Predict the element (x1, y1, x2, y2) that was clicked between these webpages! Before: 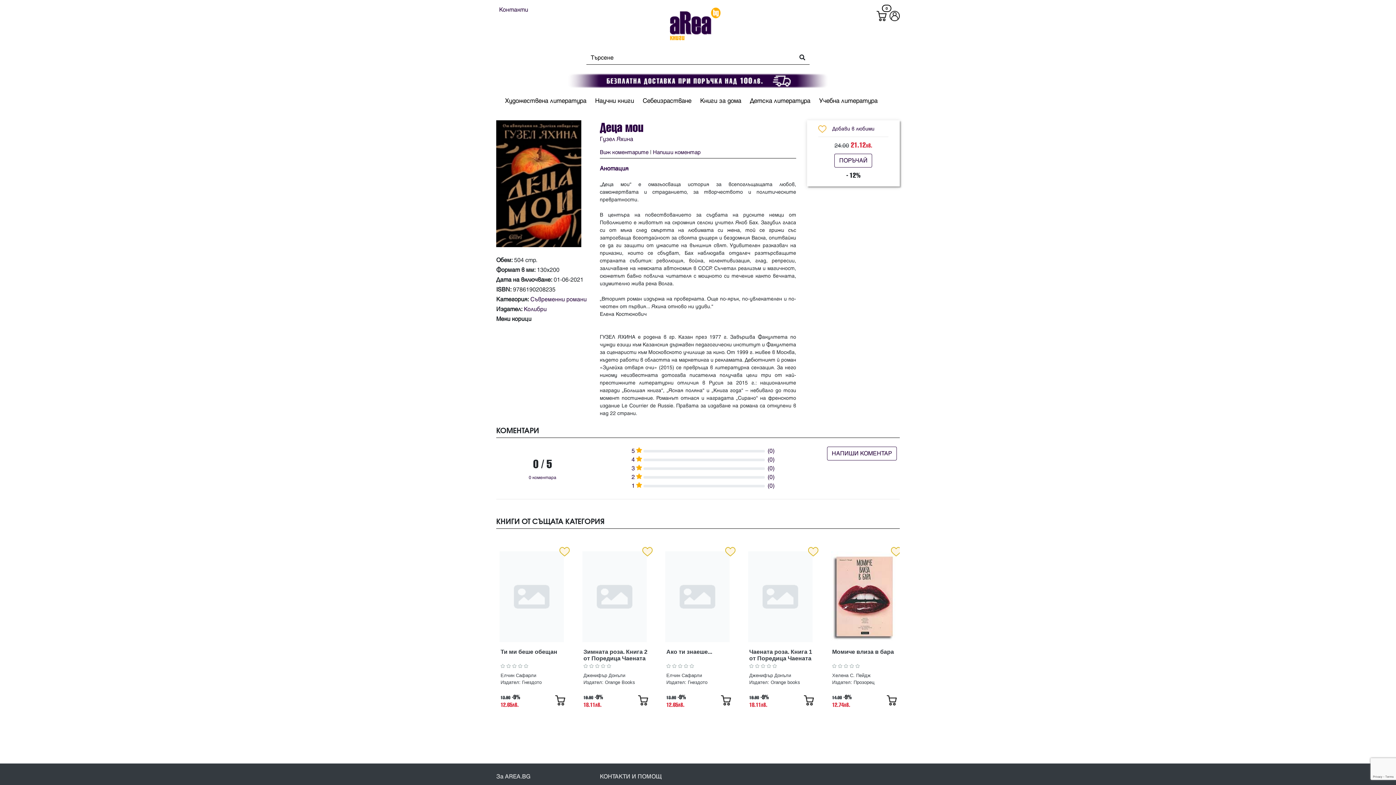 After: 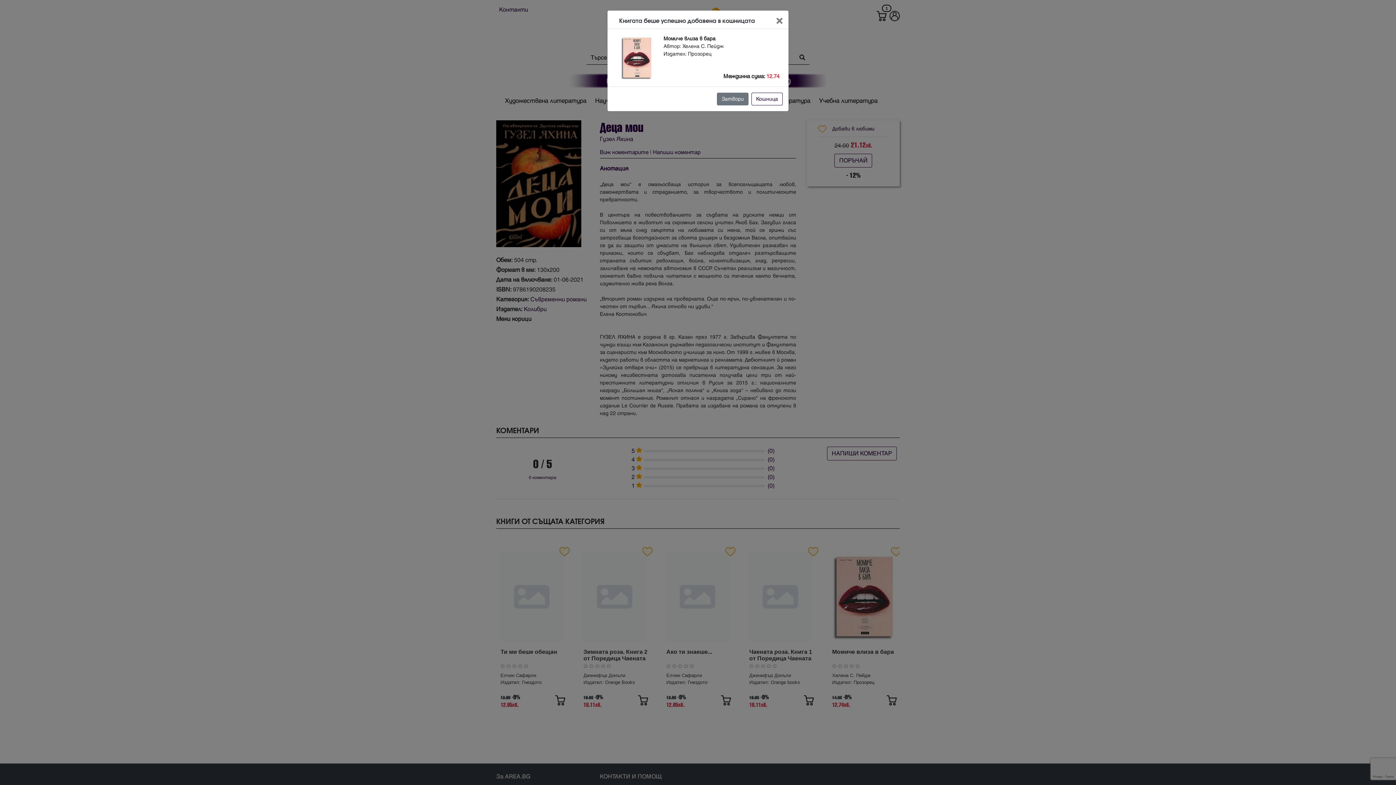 Action: bbox: (886, 695, 897, 705)